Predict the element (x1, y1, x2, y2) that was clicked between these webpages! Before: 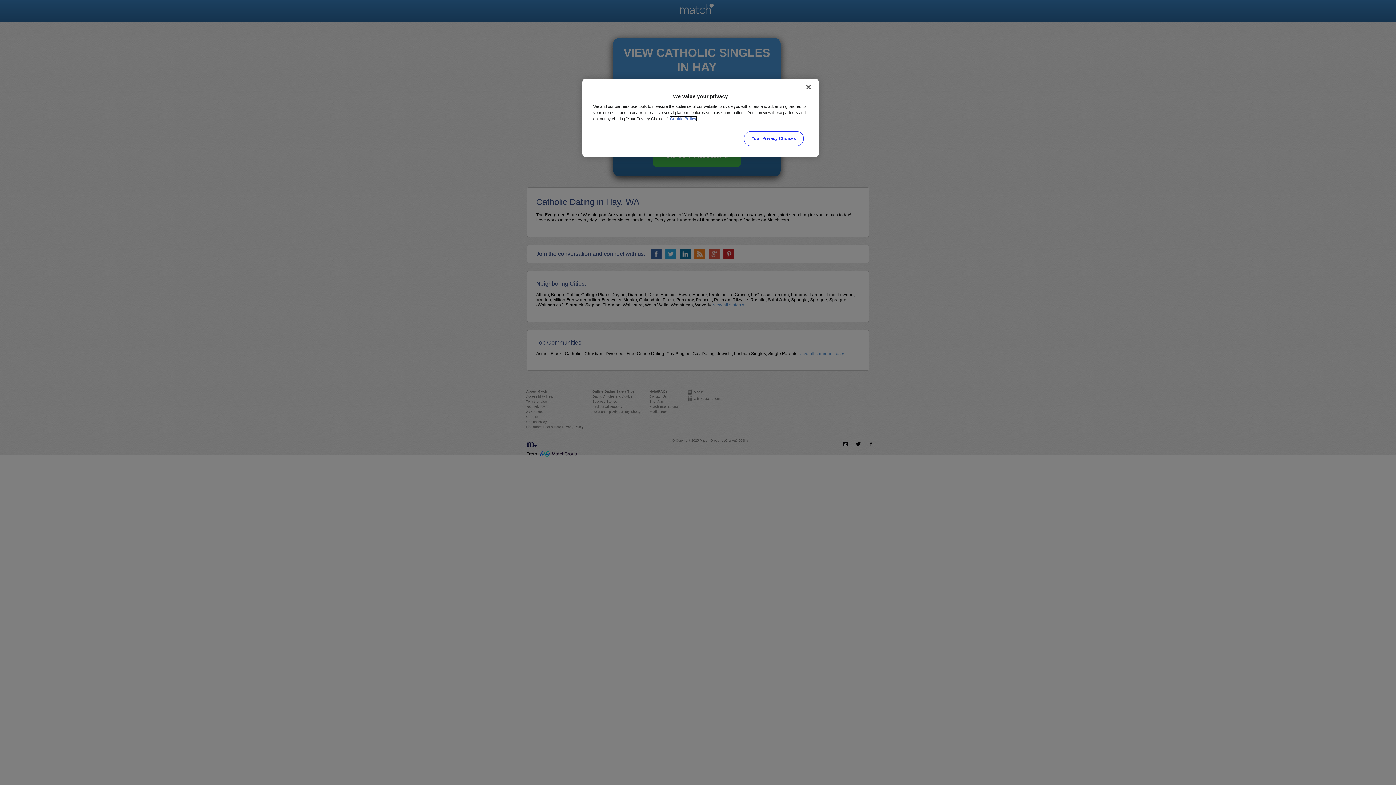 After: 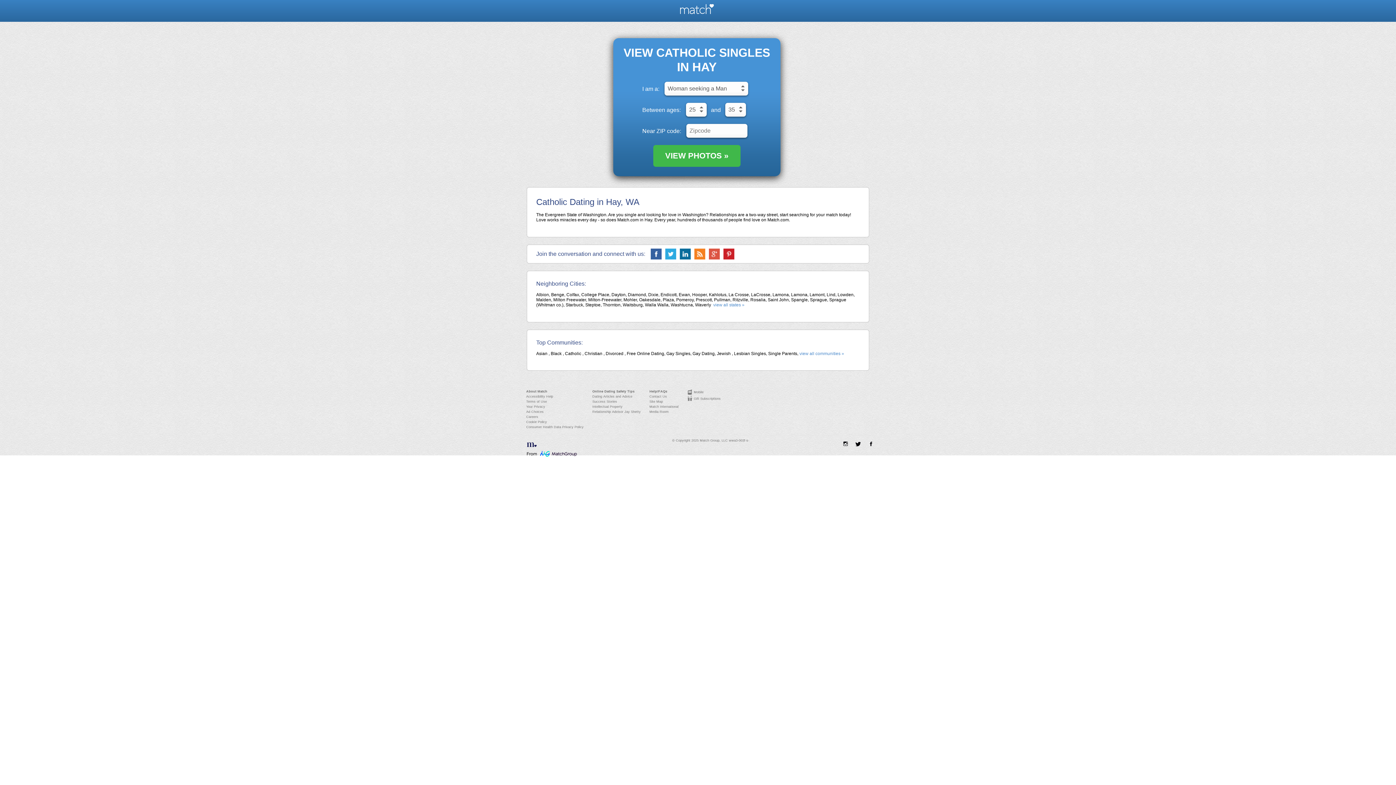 Action: bbox: (800, 79, 816, 95) label: Close